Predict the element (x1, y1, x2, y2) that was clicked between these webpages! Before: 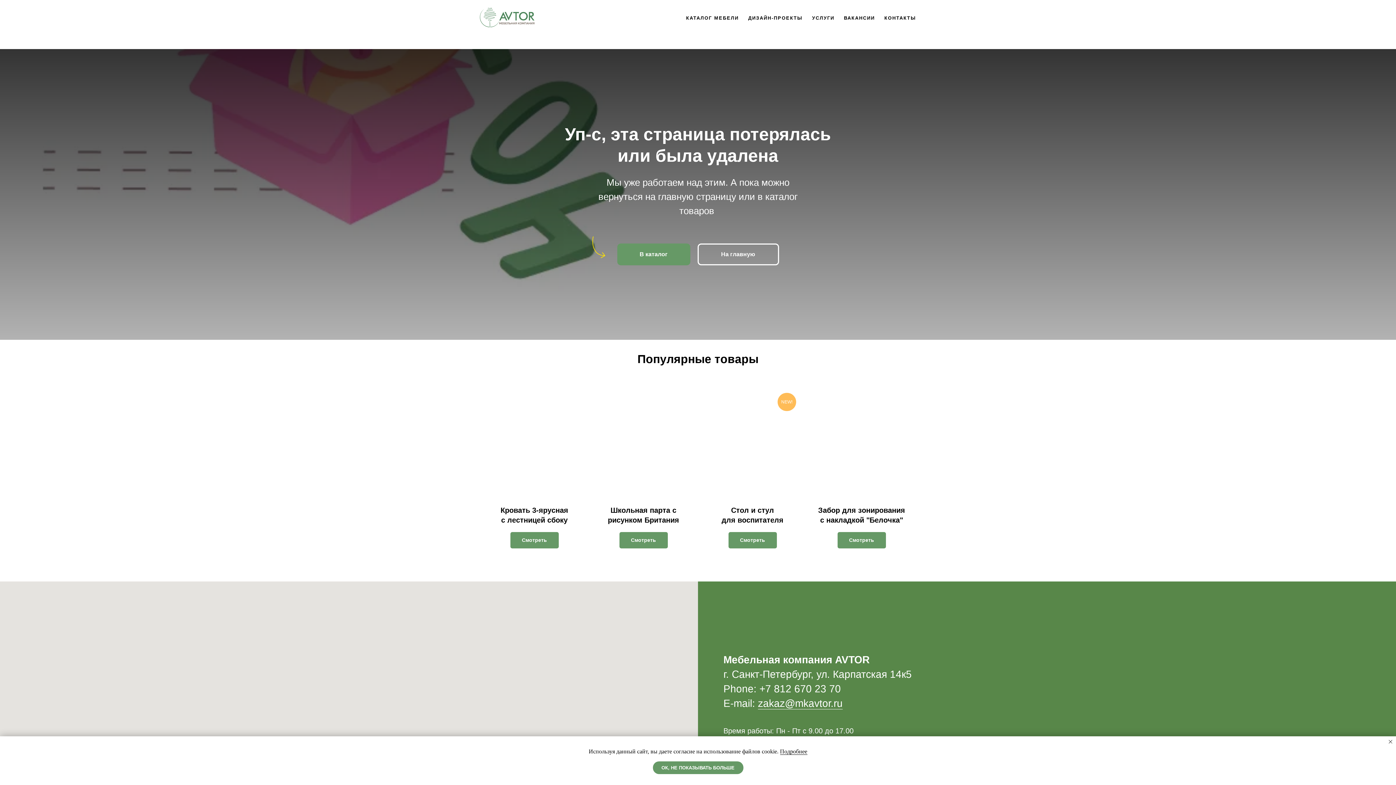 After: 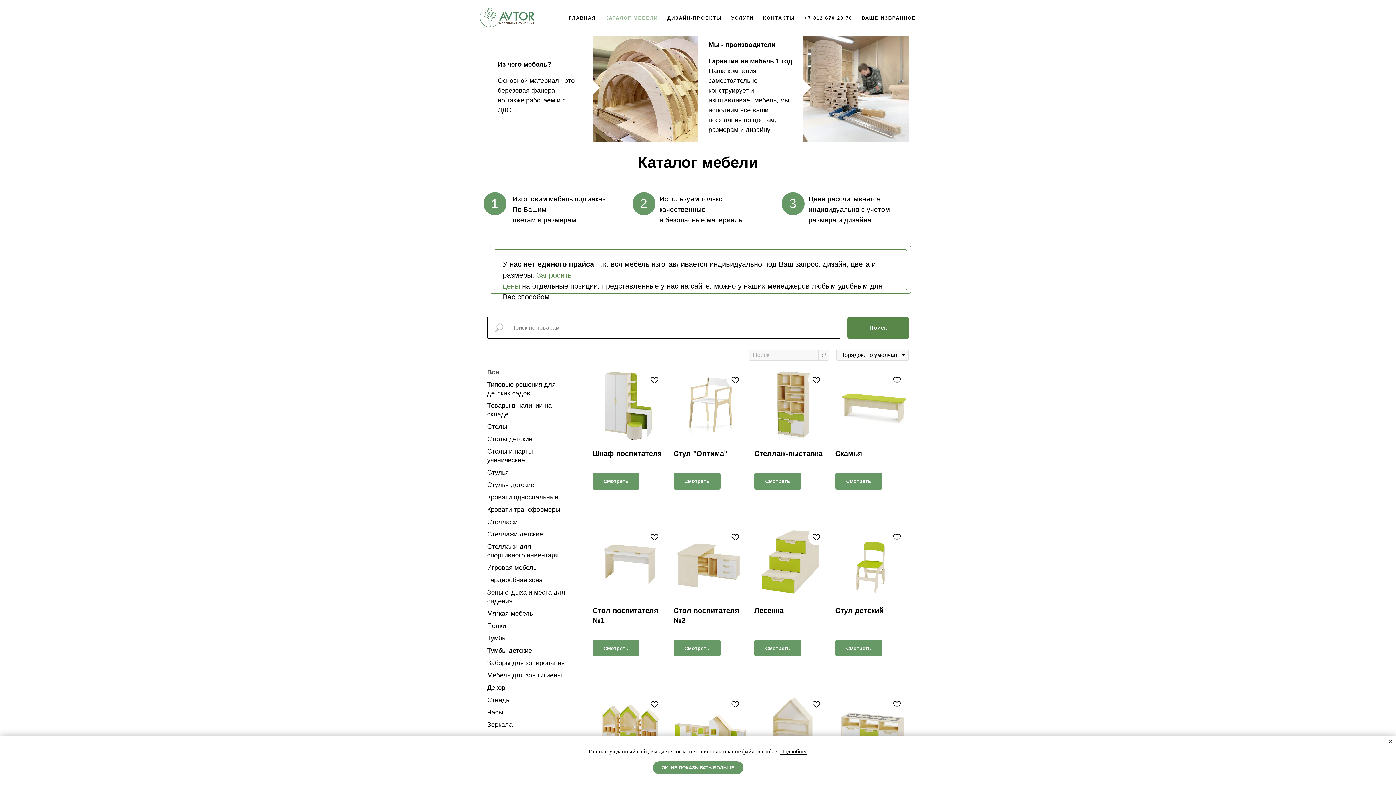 Action: label: NEW!
Стол и стул
для воспитателя bbox: (705, 389, 800, 525)